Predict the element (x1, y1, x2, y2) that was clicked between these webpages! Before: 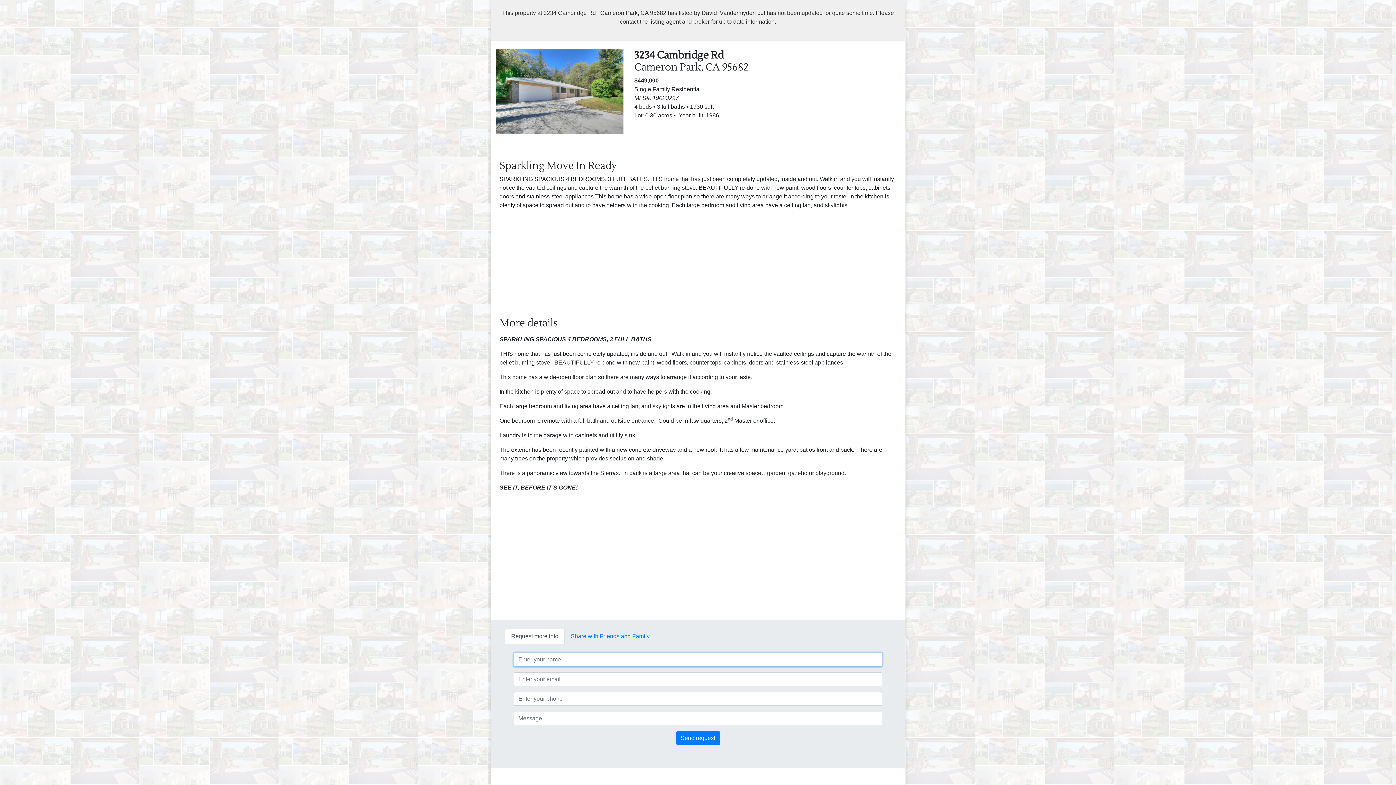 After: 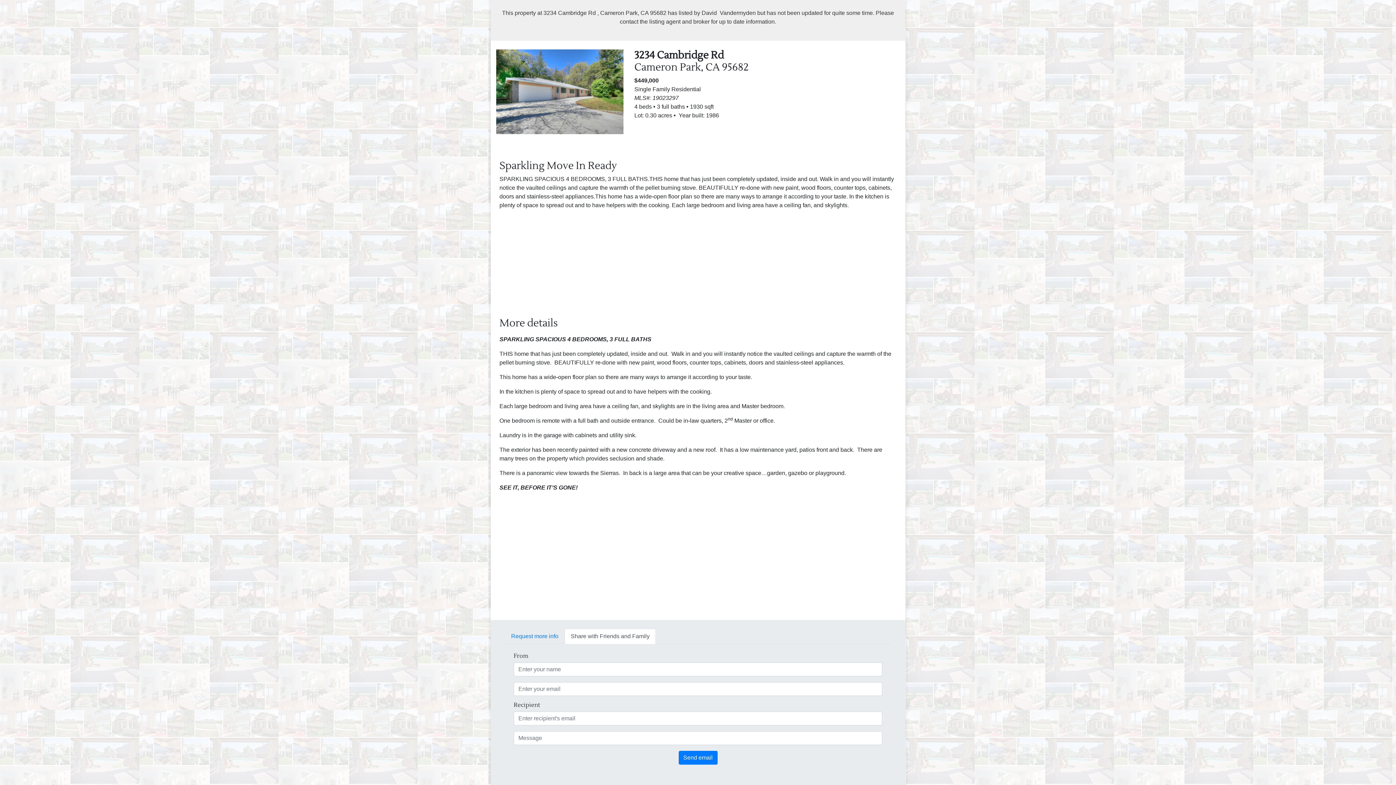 Action: bbox: (564, 629, 656, 644) label: Share with Friends and Family